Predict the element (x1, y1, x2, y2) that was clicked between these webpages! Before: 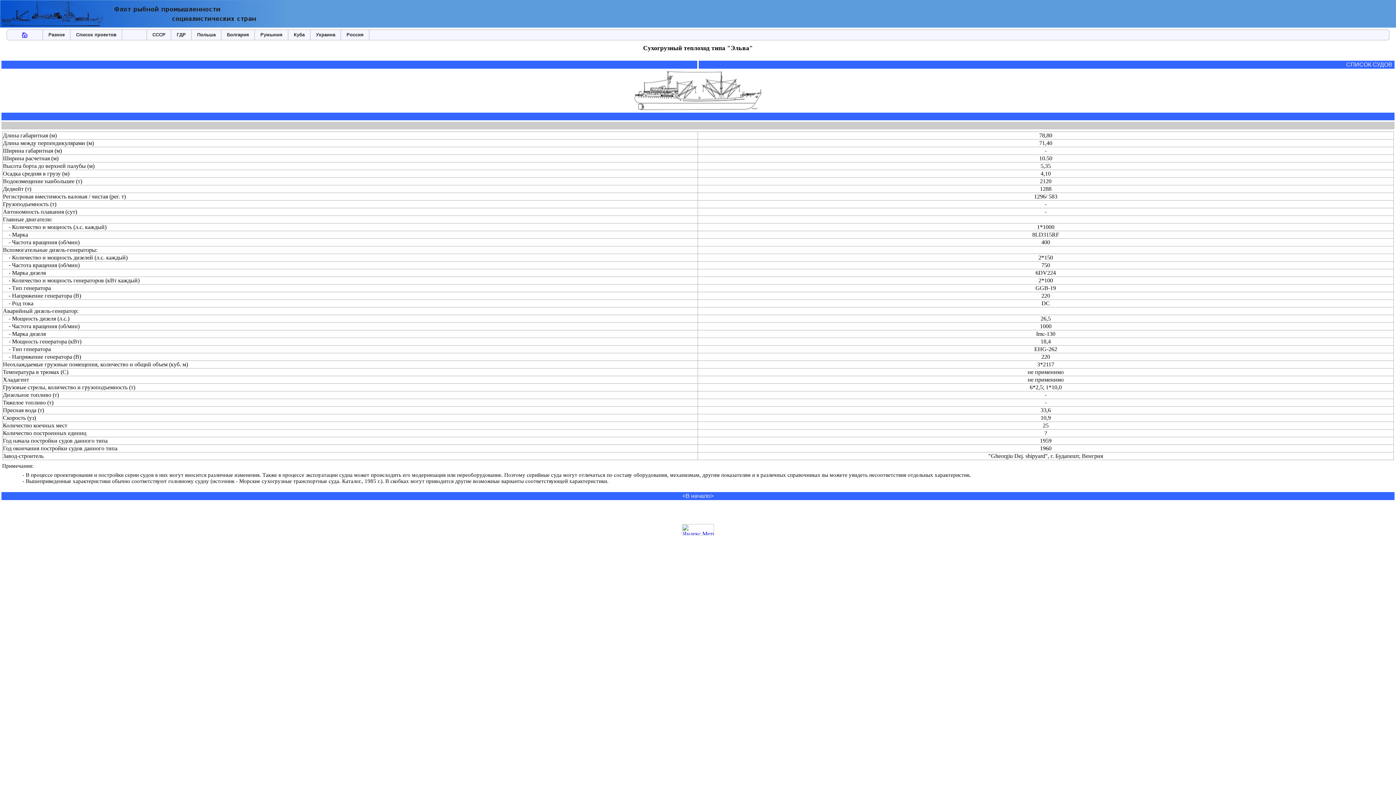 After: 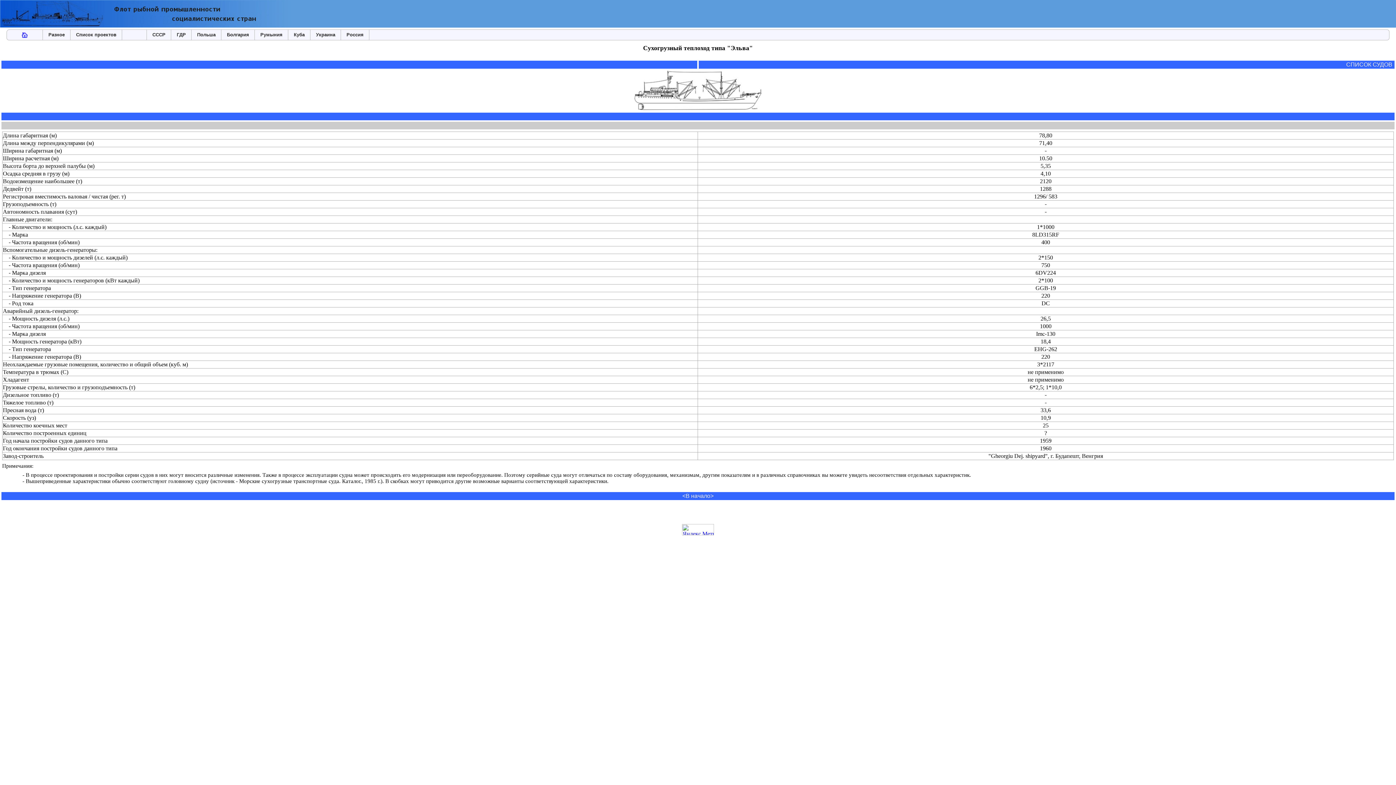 Action: bbox: (682, 530, 714, 536)